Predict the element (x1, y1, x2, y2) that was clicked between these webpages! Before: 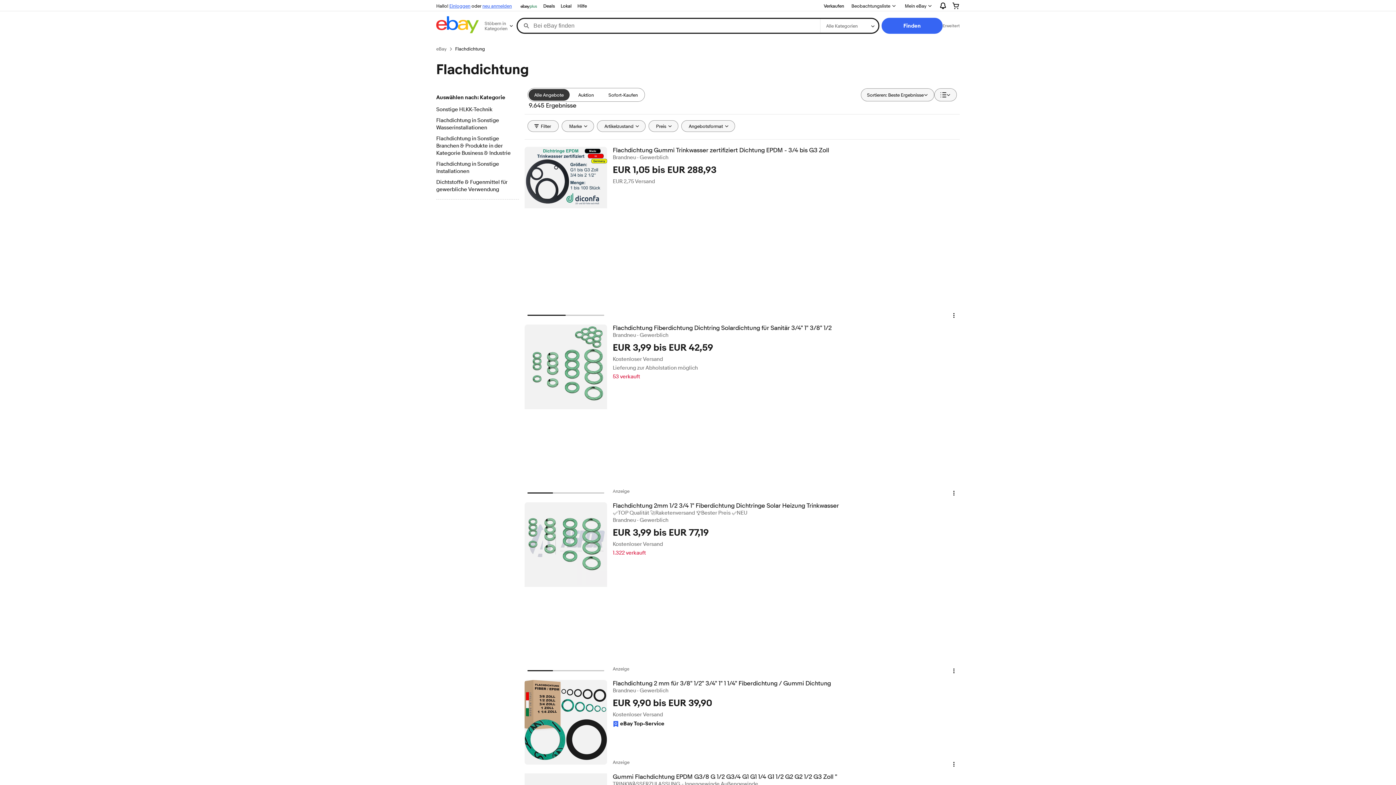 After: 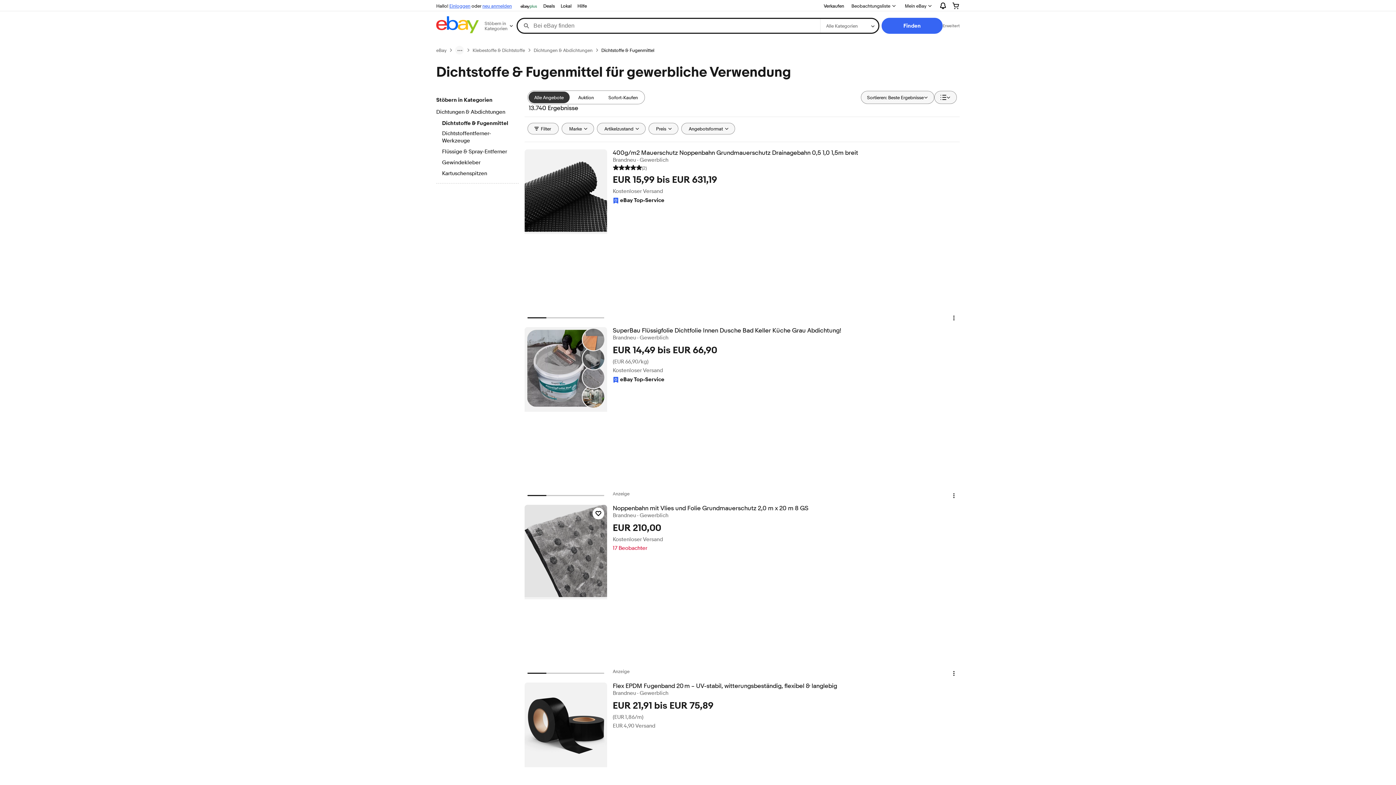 Action: label: Dichtstoffe & Fugenmittel für gewerbliche Verwendung bbox: (436, 178, 518, 194)